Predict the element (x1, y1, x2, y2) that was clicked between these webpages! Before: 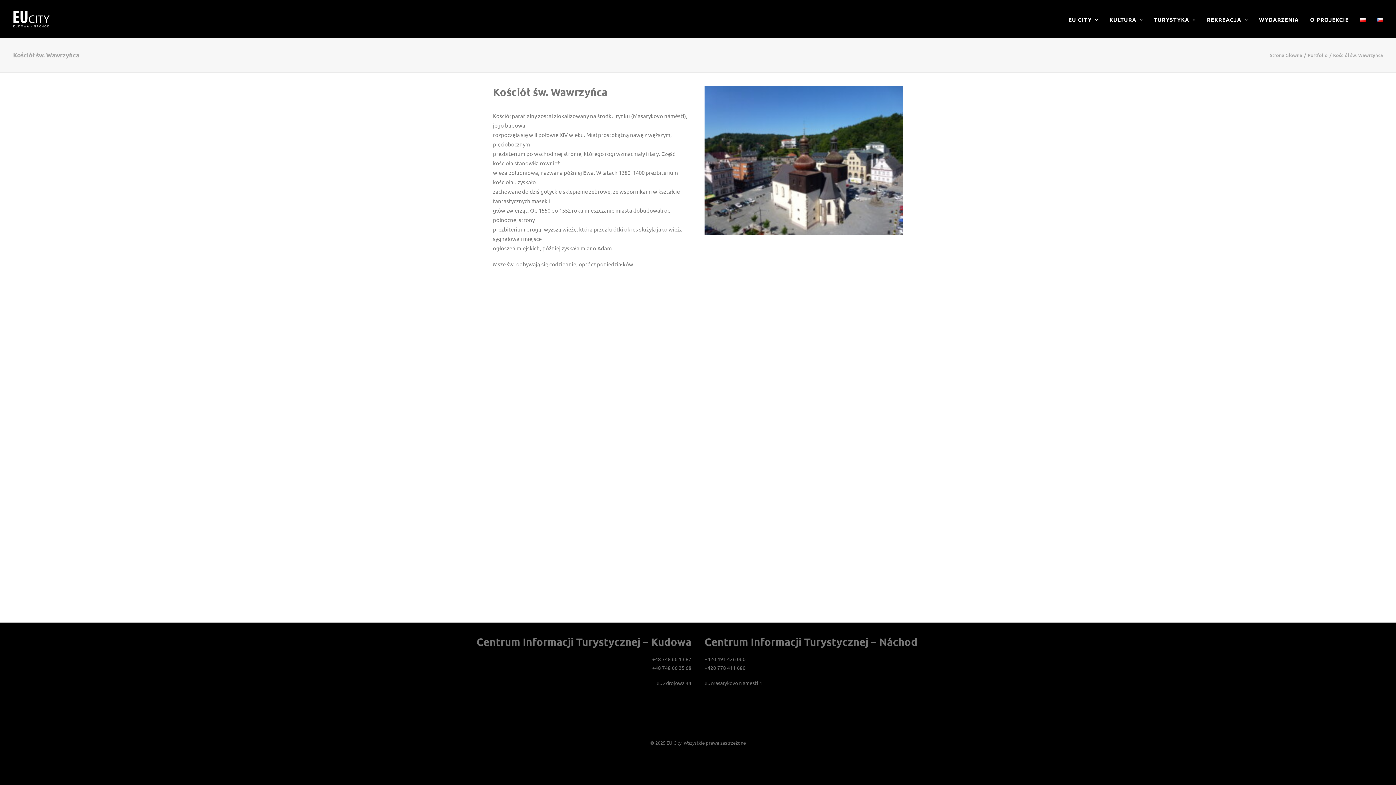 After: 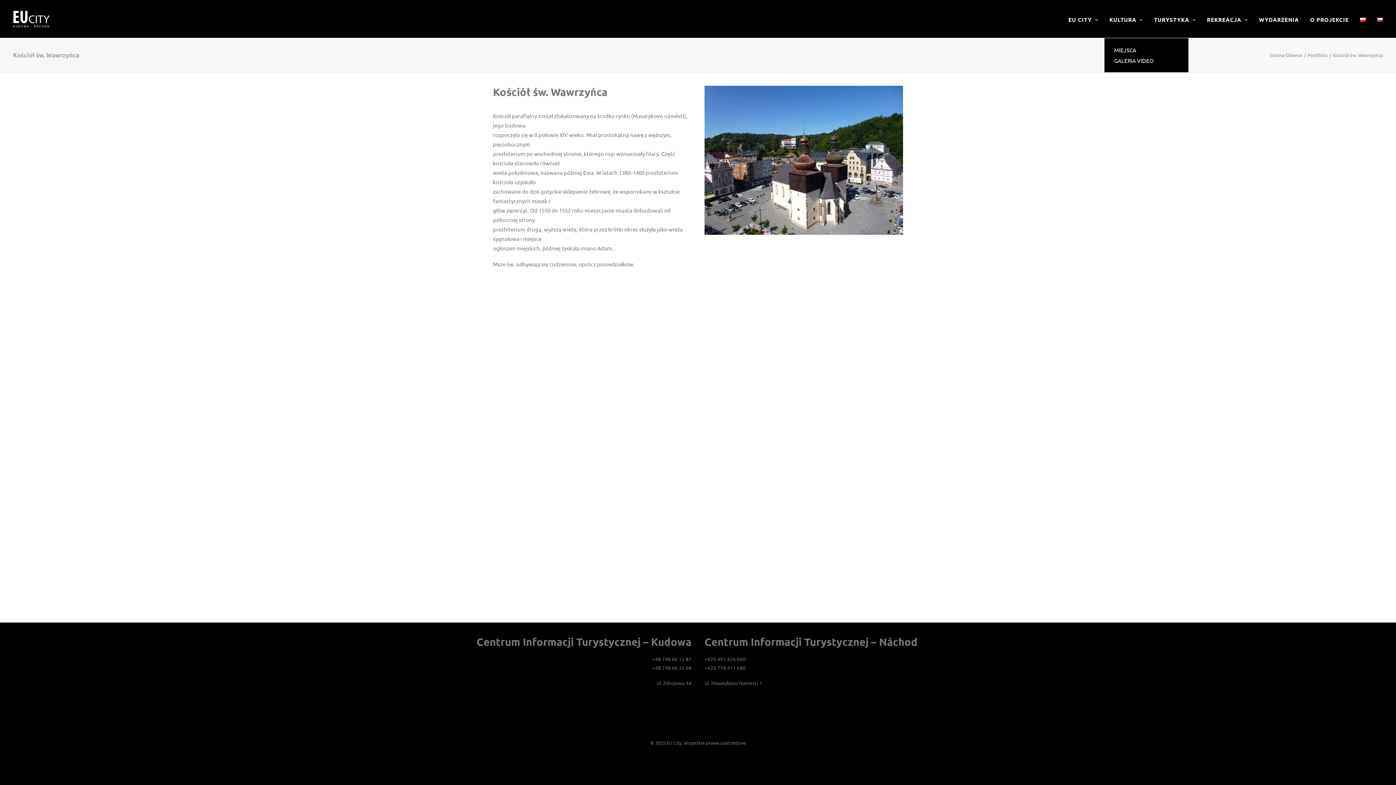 Action: label: KULTURA bbox: (1104, 0, 1148, 37)